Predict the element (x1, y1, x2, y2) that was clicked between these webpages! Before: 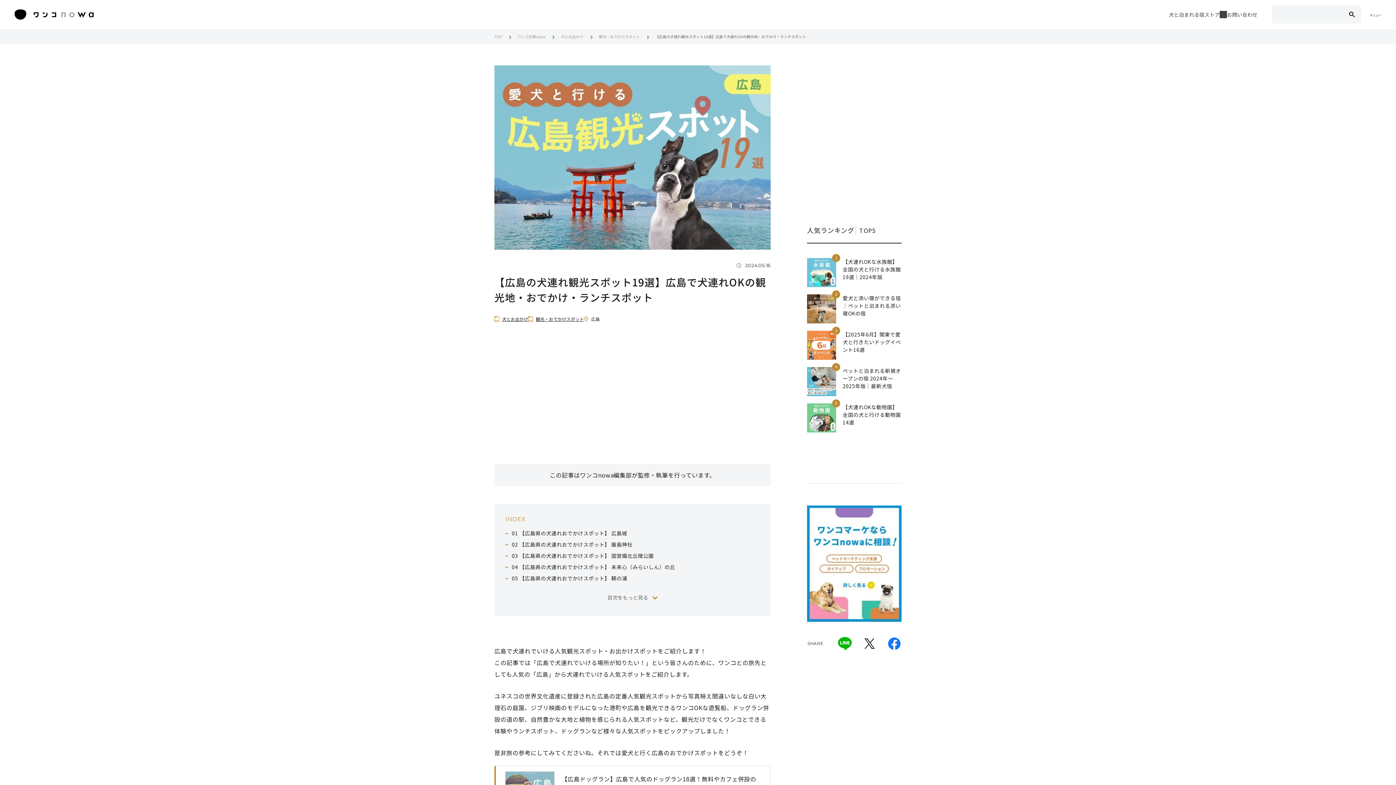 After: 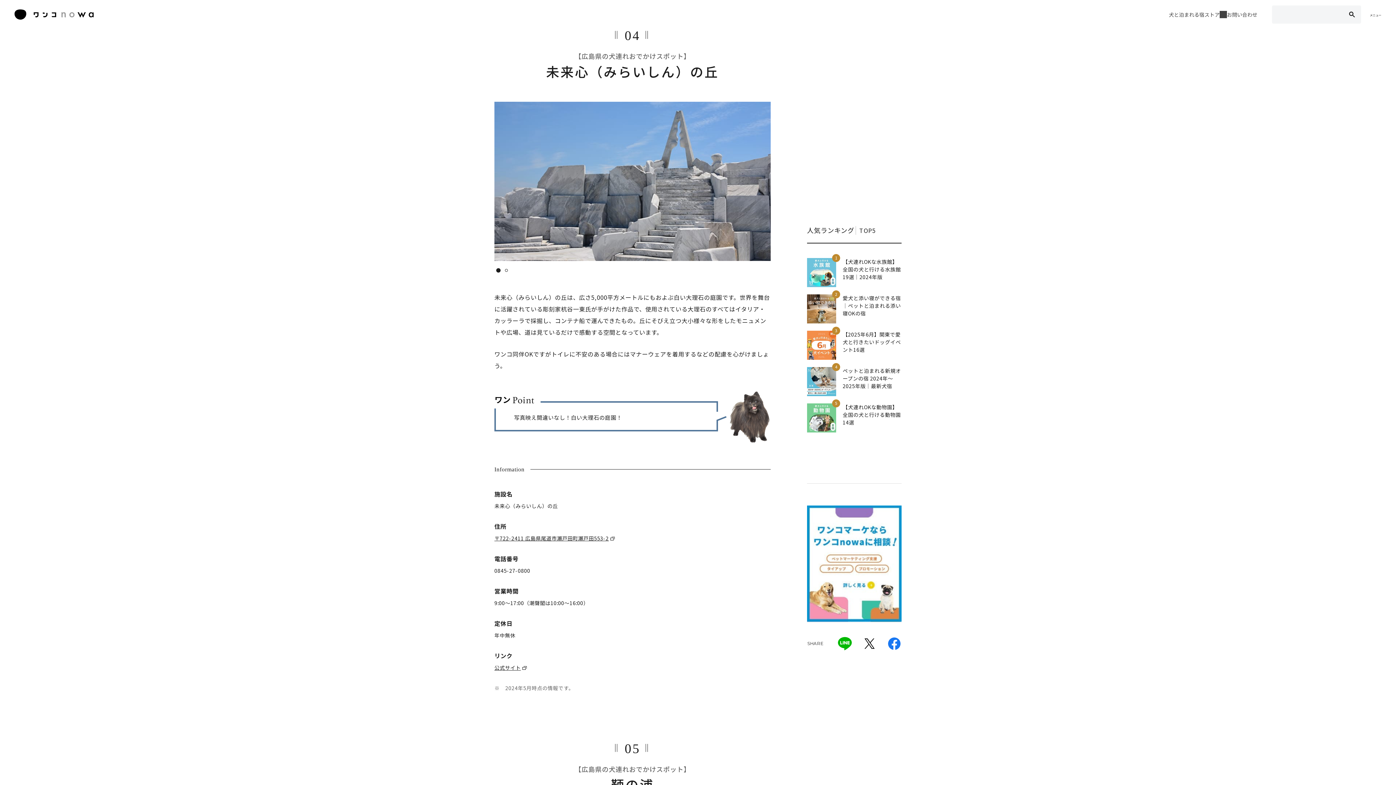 Action: bbox: (512, 563, 760, 571) label: 04 【広島県の犬連れおでかけスポット】 未来心（みらいしん）の丘